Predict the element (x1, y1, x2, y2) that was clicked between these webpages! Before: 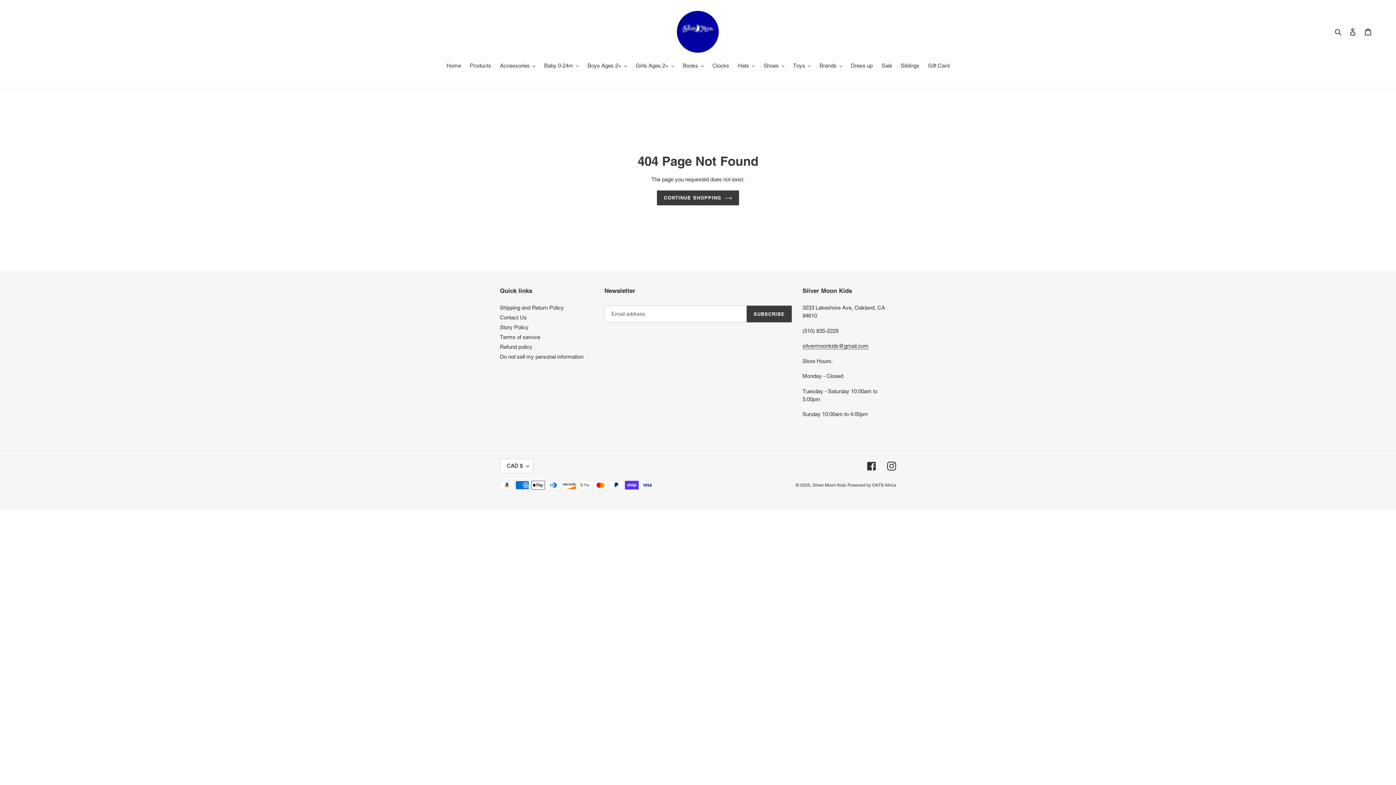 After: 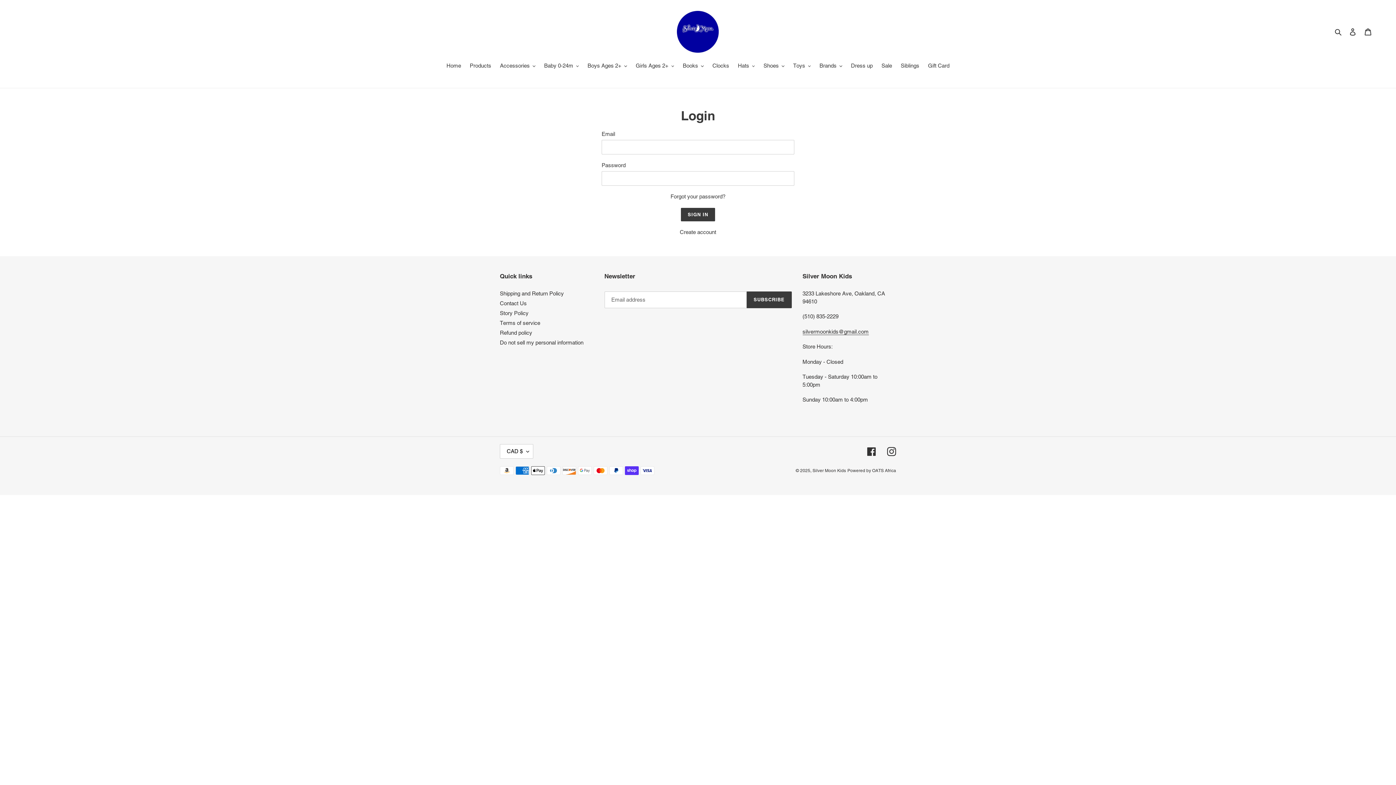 Action: bbox: (1345, 24, 1360, 39) label: Log in